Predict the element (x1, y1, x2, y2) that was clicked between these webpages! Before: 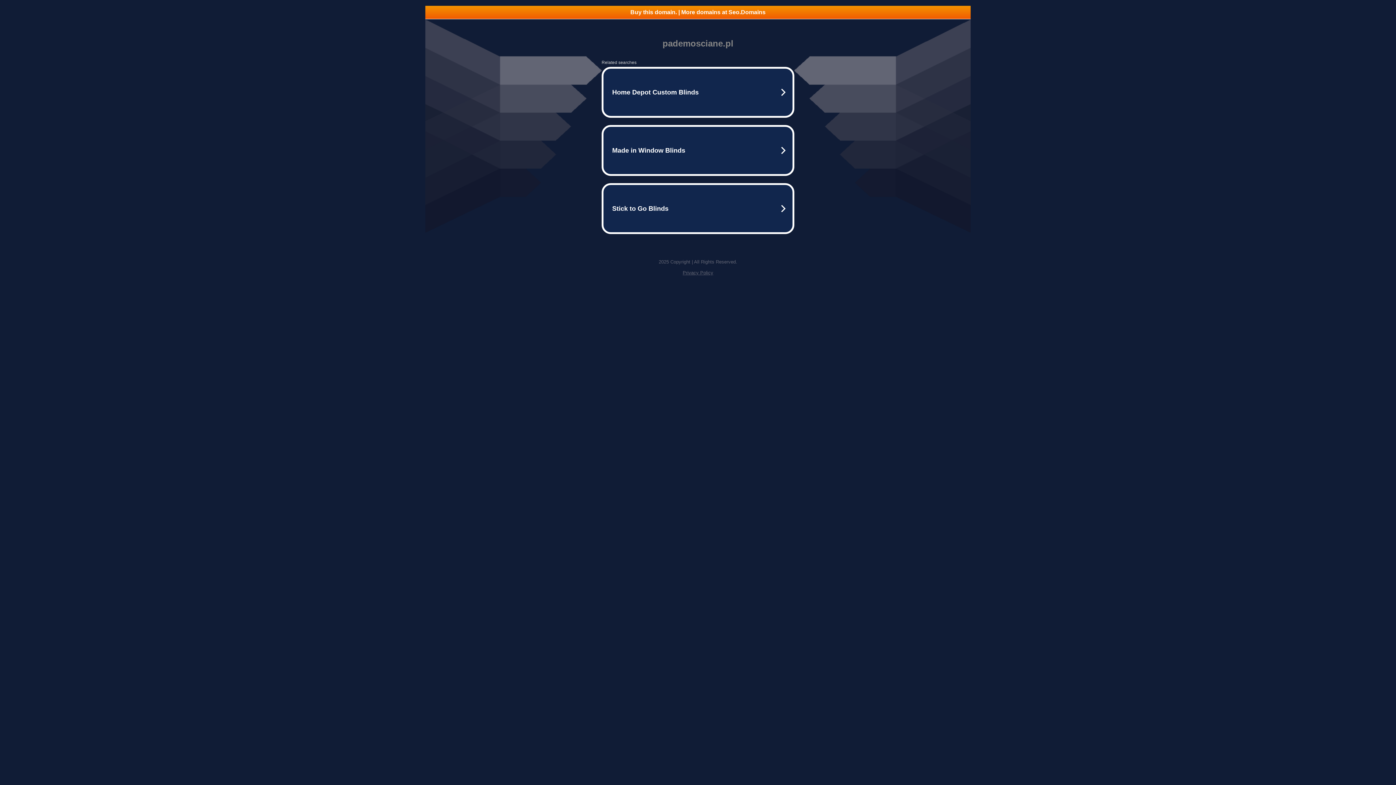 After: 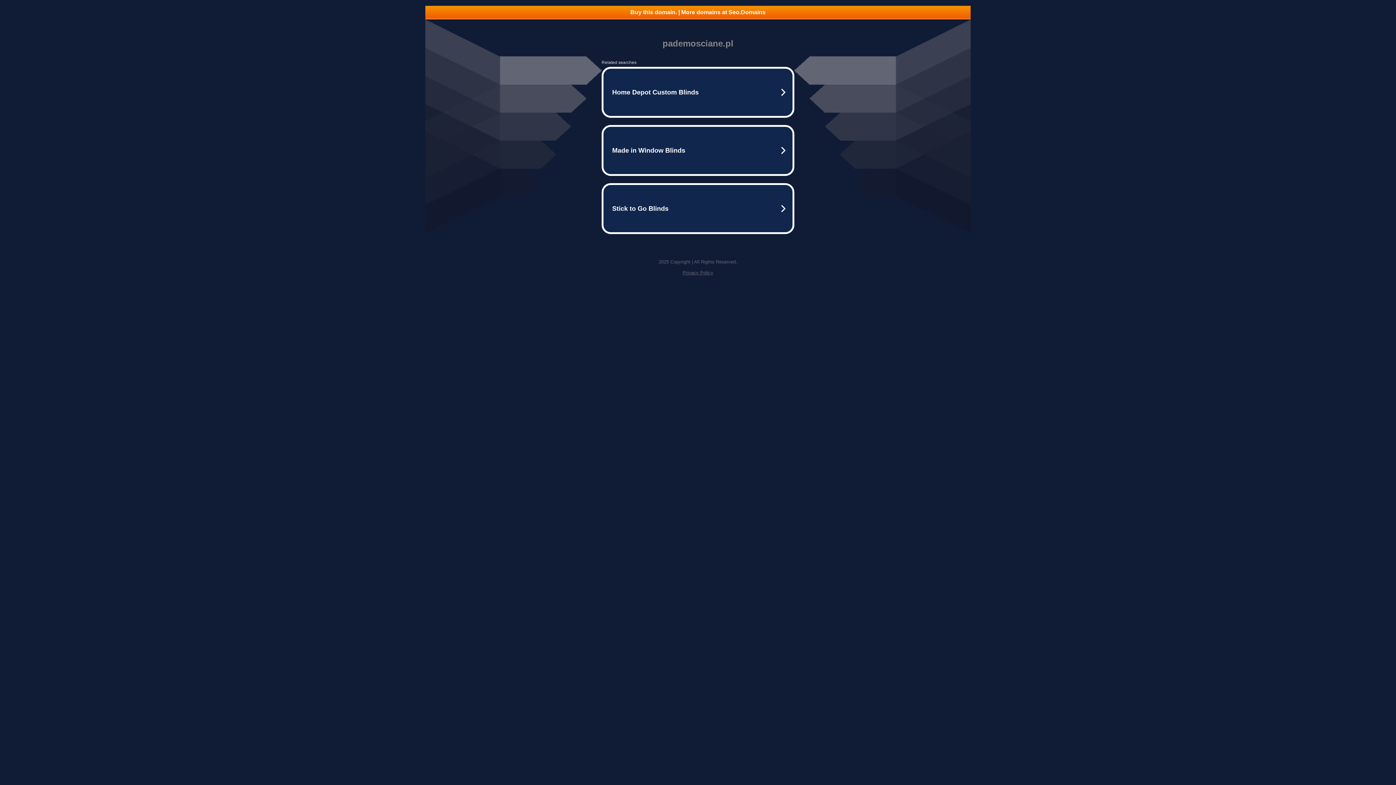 Action: bbox: (682, 270, 713, 275) label: Privacy Policy